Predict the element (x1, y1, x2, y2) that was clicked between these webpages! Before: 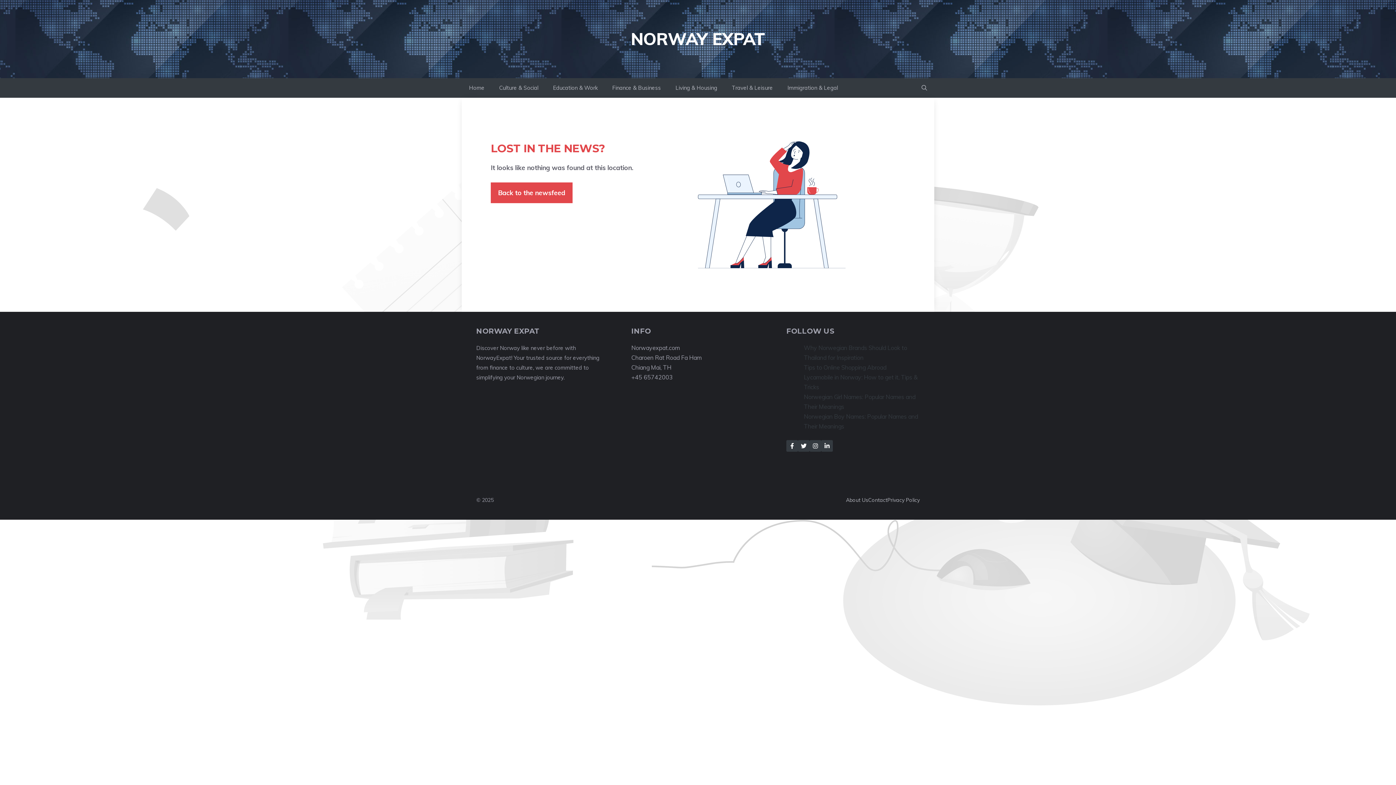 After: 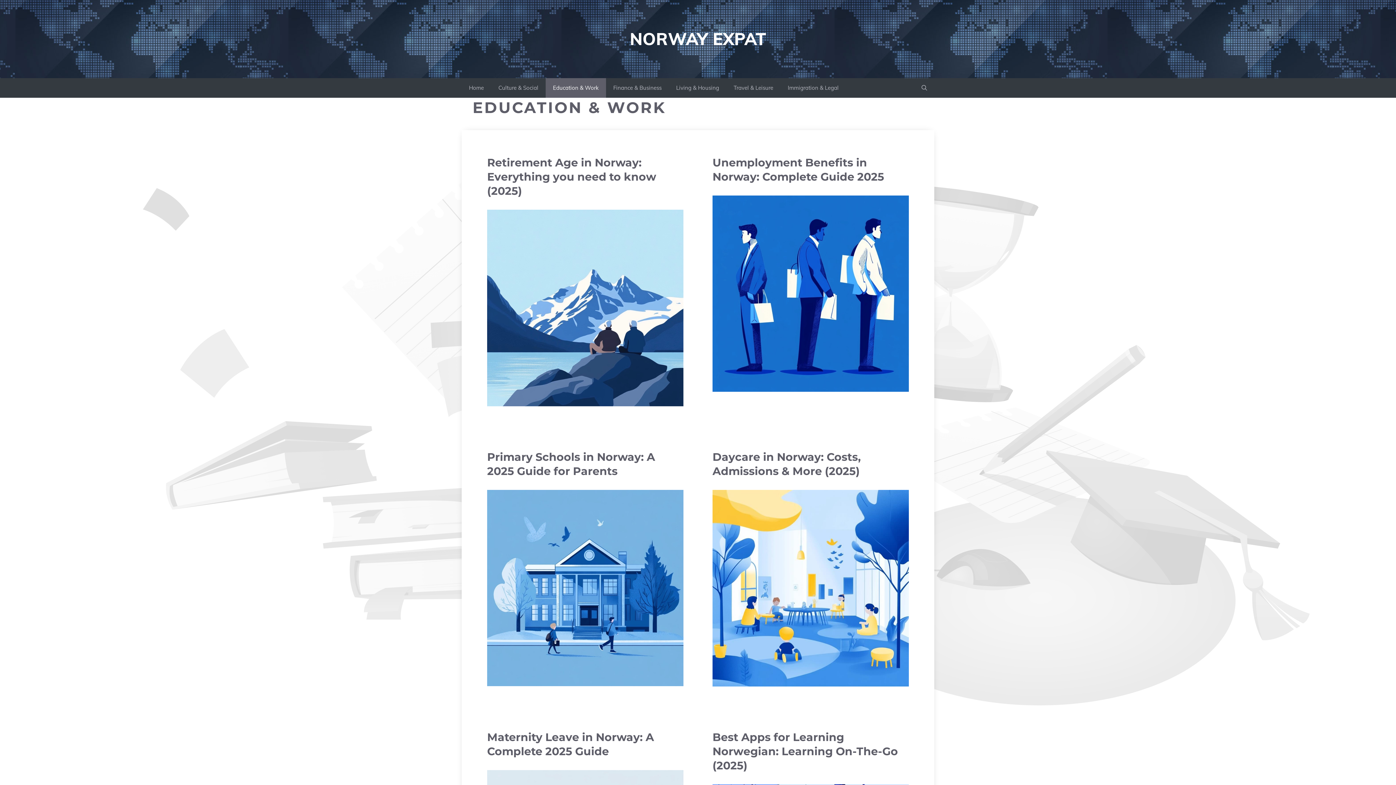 Action: bbox: (545, 78, 605, 97) label: Education & Work